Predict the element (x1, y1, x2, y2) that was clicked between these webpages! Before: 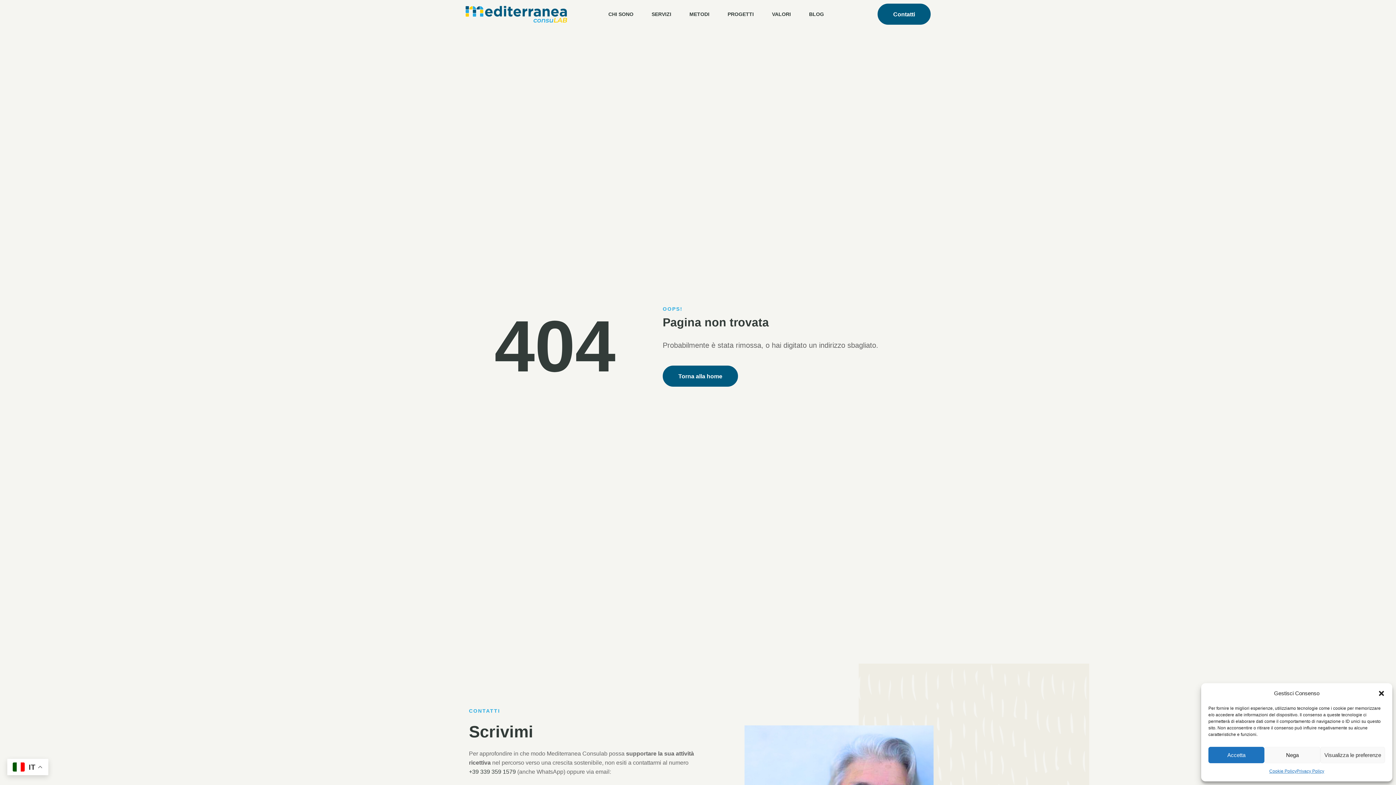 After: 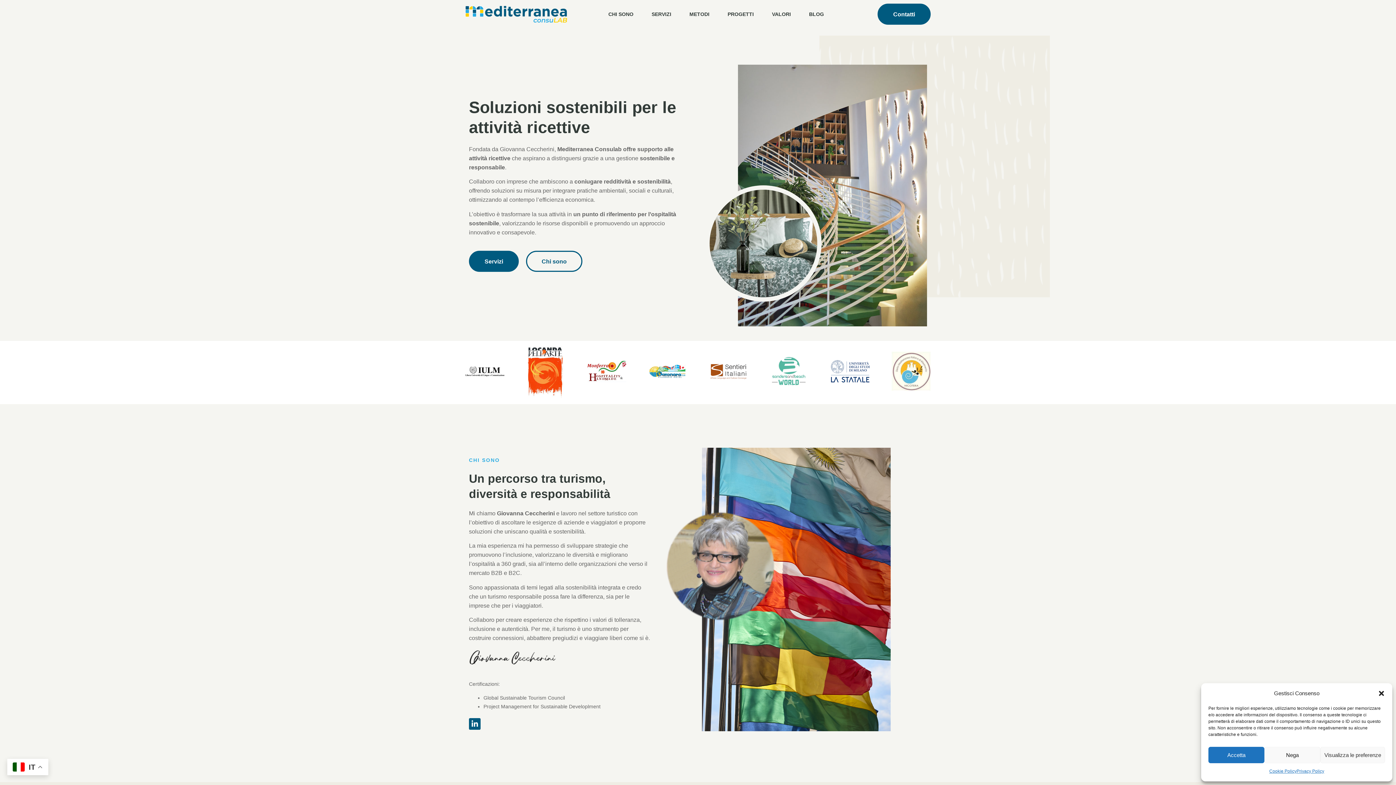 Action: bbox: (465, 5, 567, 22)